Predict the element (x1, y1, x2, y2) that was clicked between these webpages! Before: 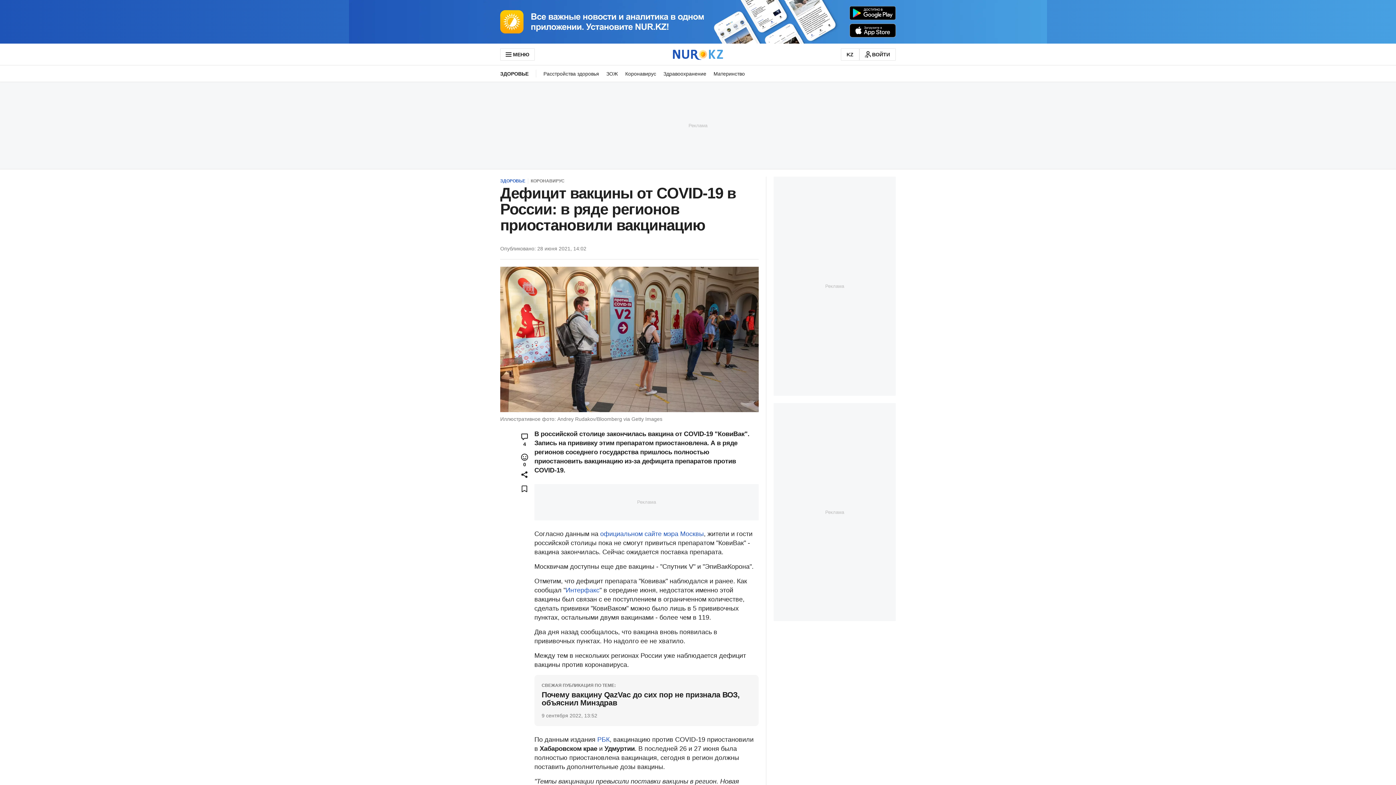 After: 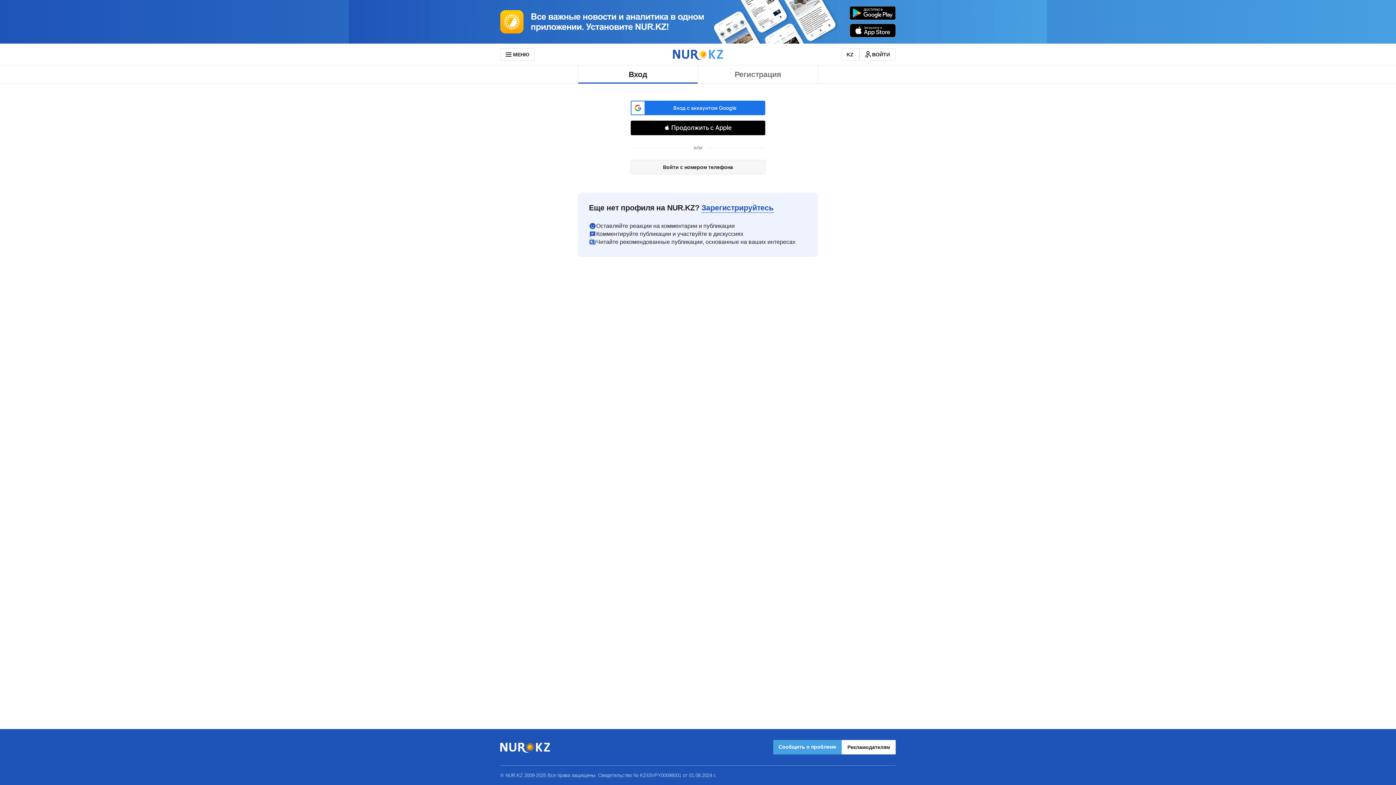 Action: label: ВОЙТИ bbox: (859, 48, 896, 60)